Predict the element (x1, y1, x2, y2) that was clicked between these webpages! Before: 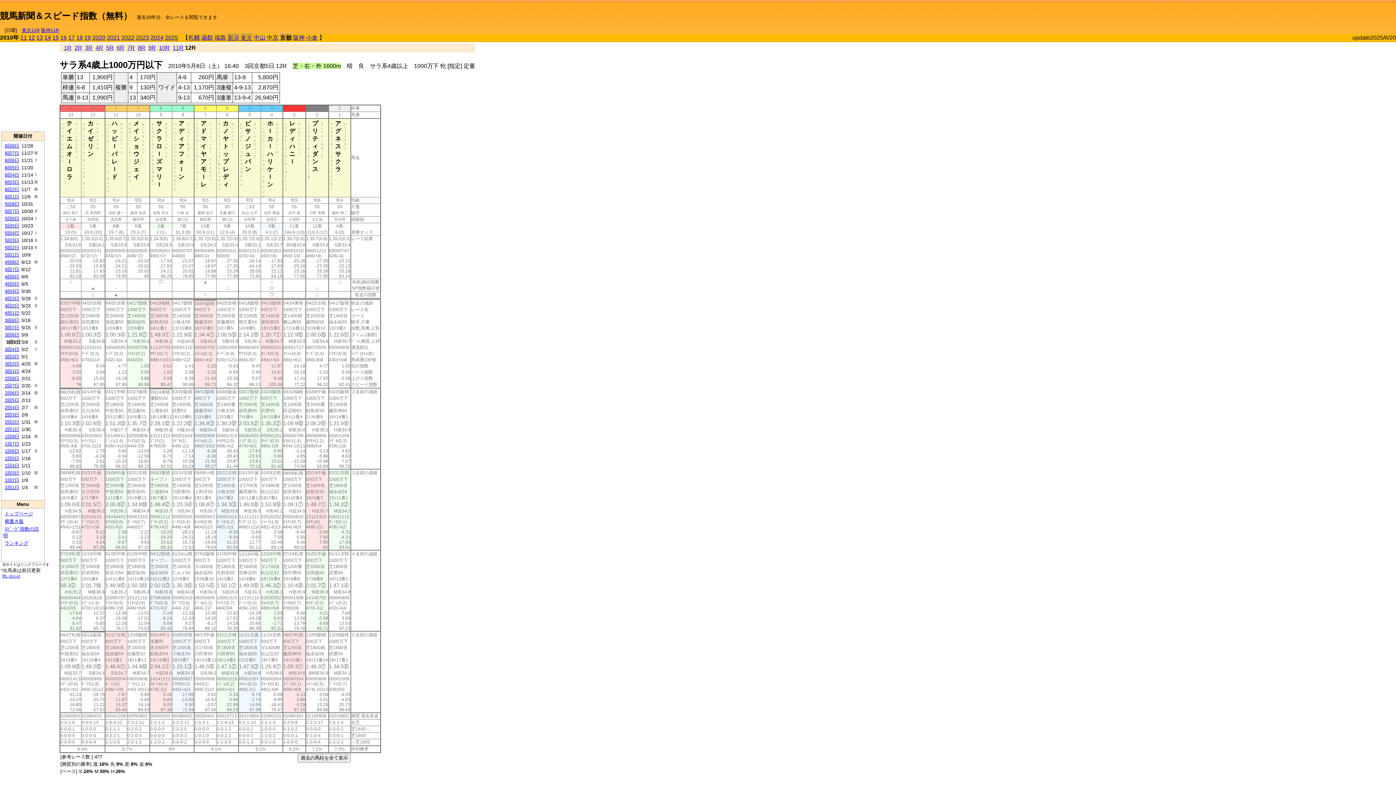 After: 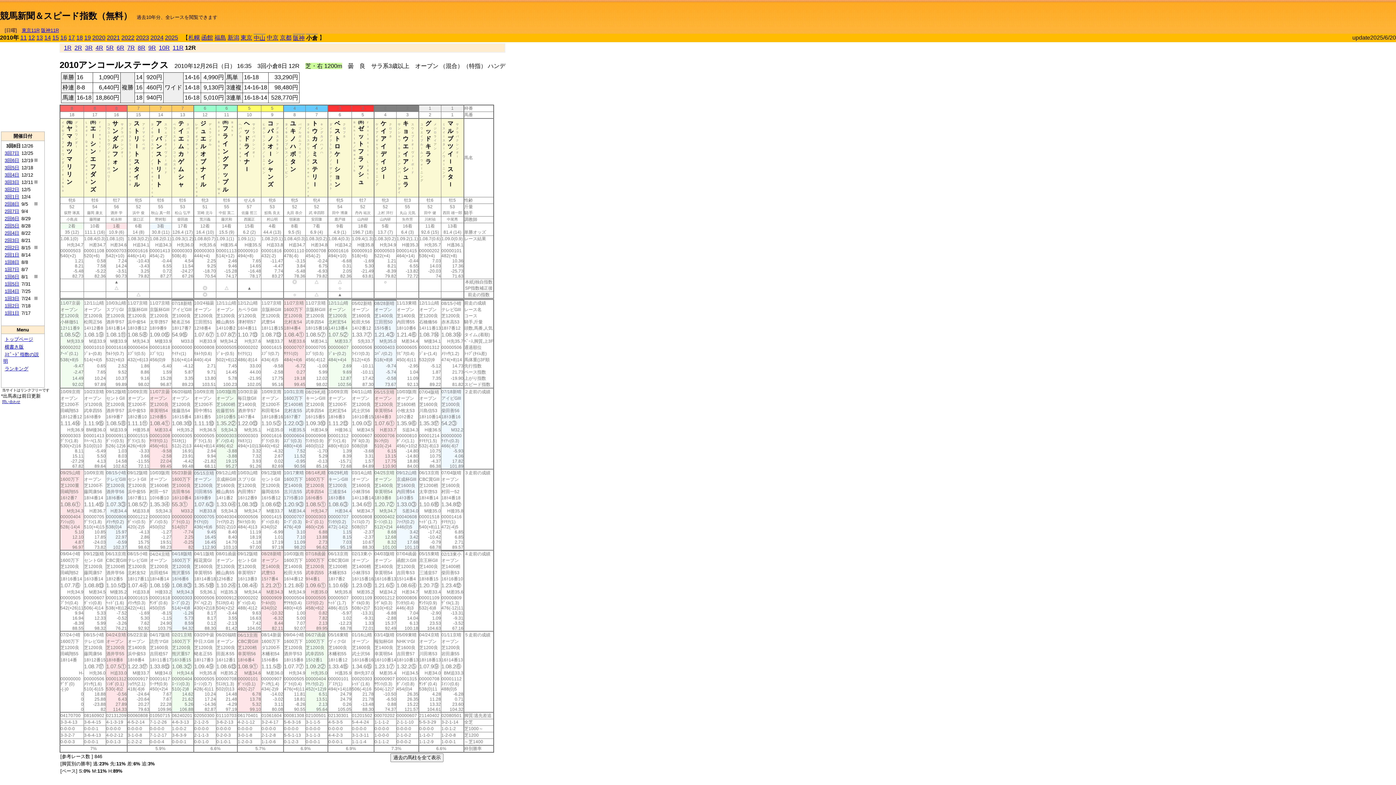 Action: bbox: (306, 34, 317, 40) label: 小倉